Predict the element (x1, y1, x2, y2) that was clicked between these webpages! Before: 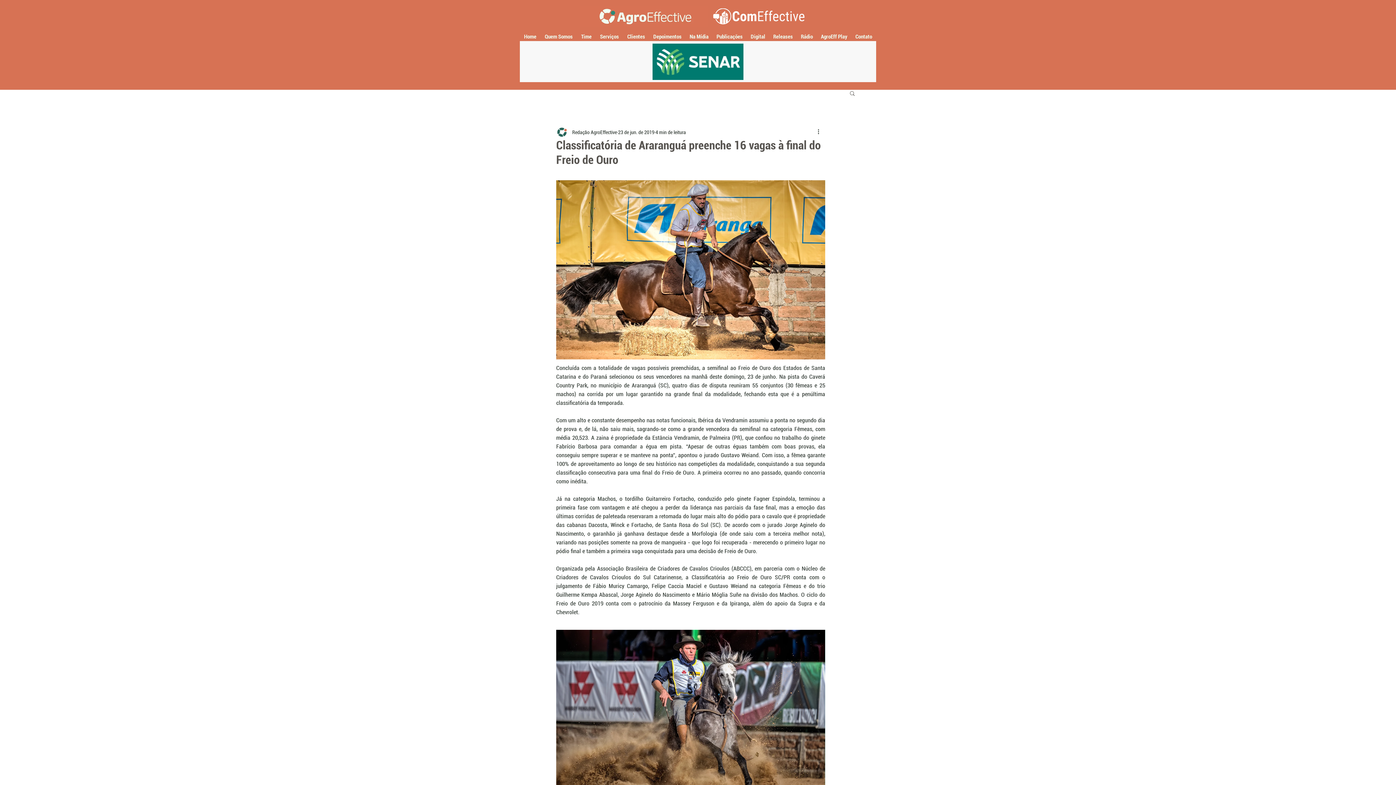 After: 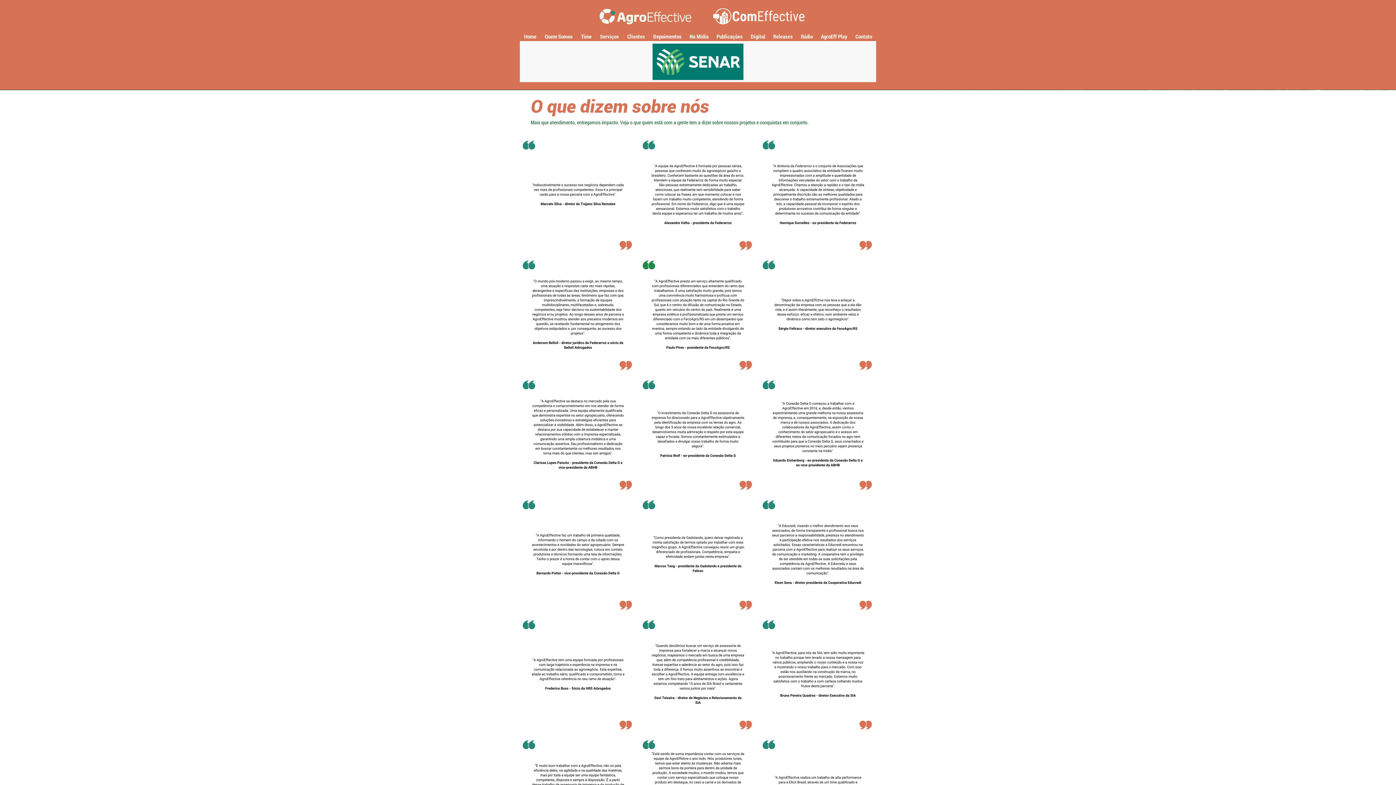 Action: label: Depoimentos bbox: (649, 28, 685, 45)